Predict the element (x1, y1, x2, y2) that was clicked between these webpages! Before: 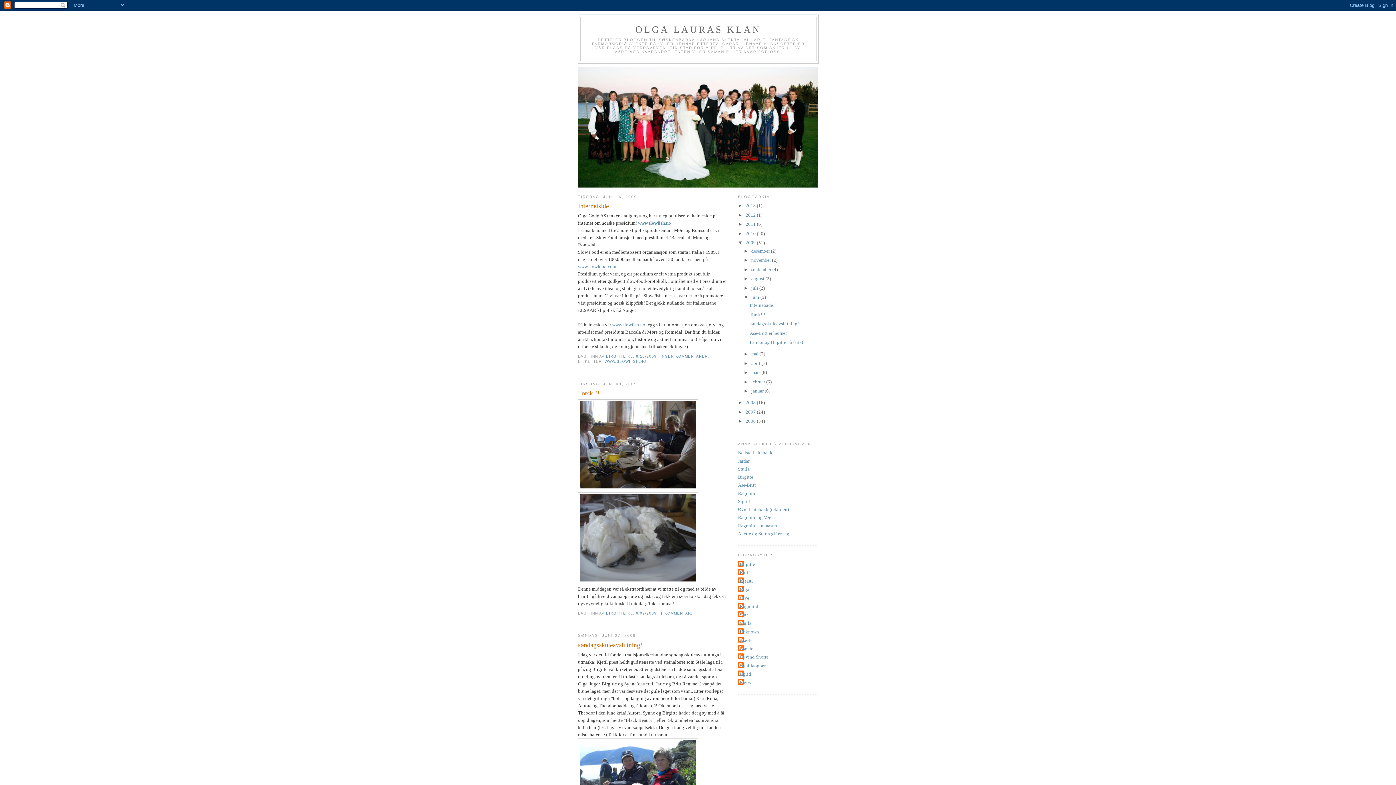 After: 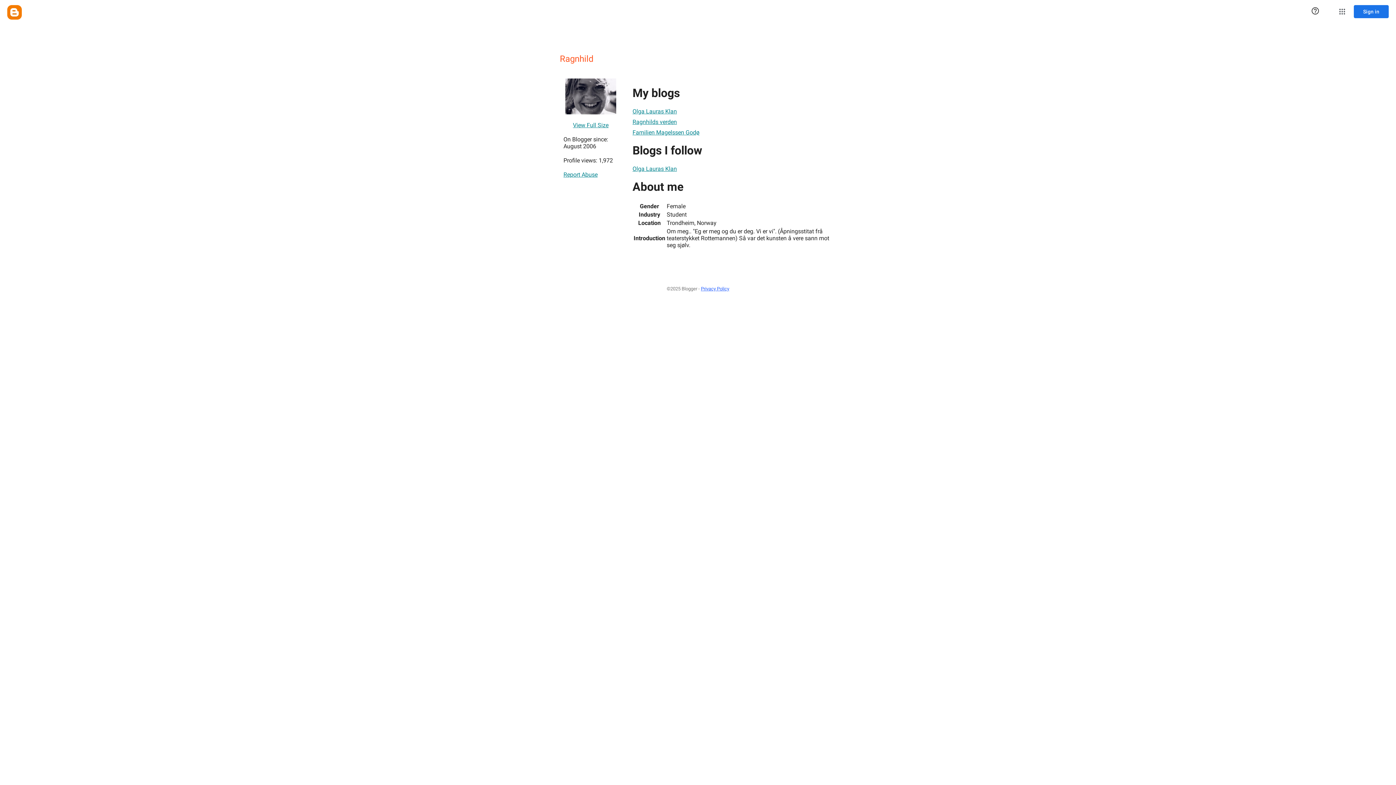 Action: label: Ragnhild bbox: (738, 603, 758, 610)